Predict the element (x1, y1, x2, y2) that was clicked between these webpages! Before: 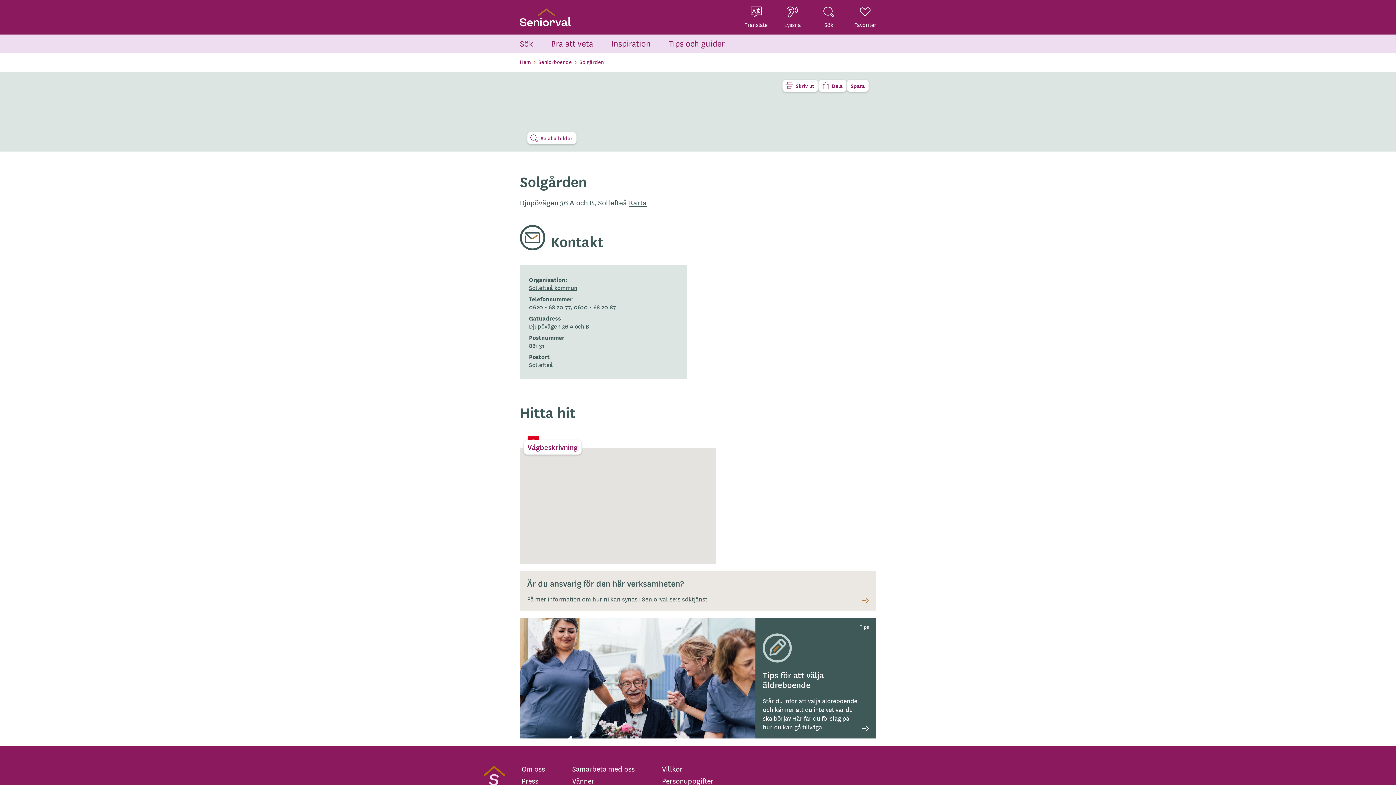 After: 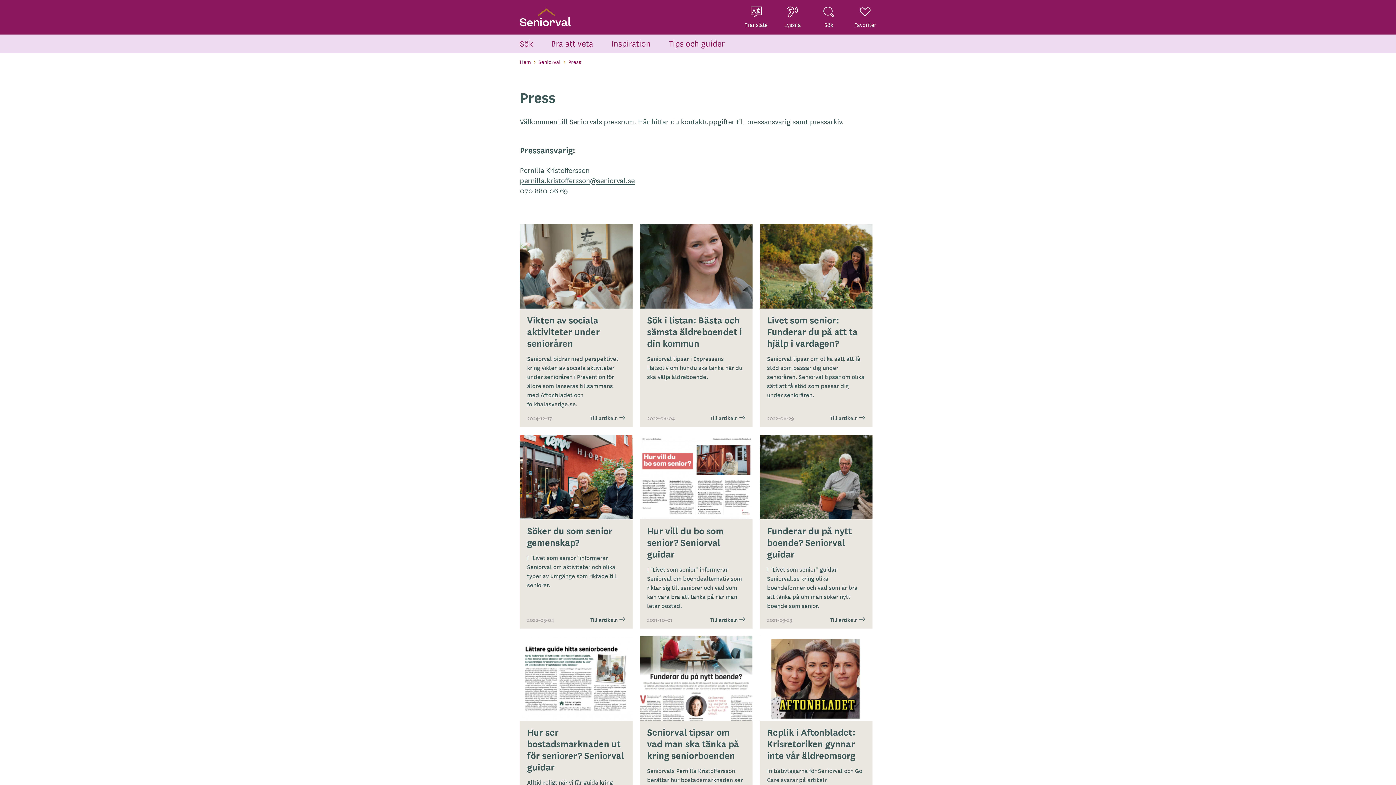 Action: label: Press bbox: (520, 775, 546, 786)